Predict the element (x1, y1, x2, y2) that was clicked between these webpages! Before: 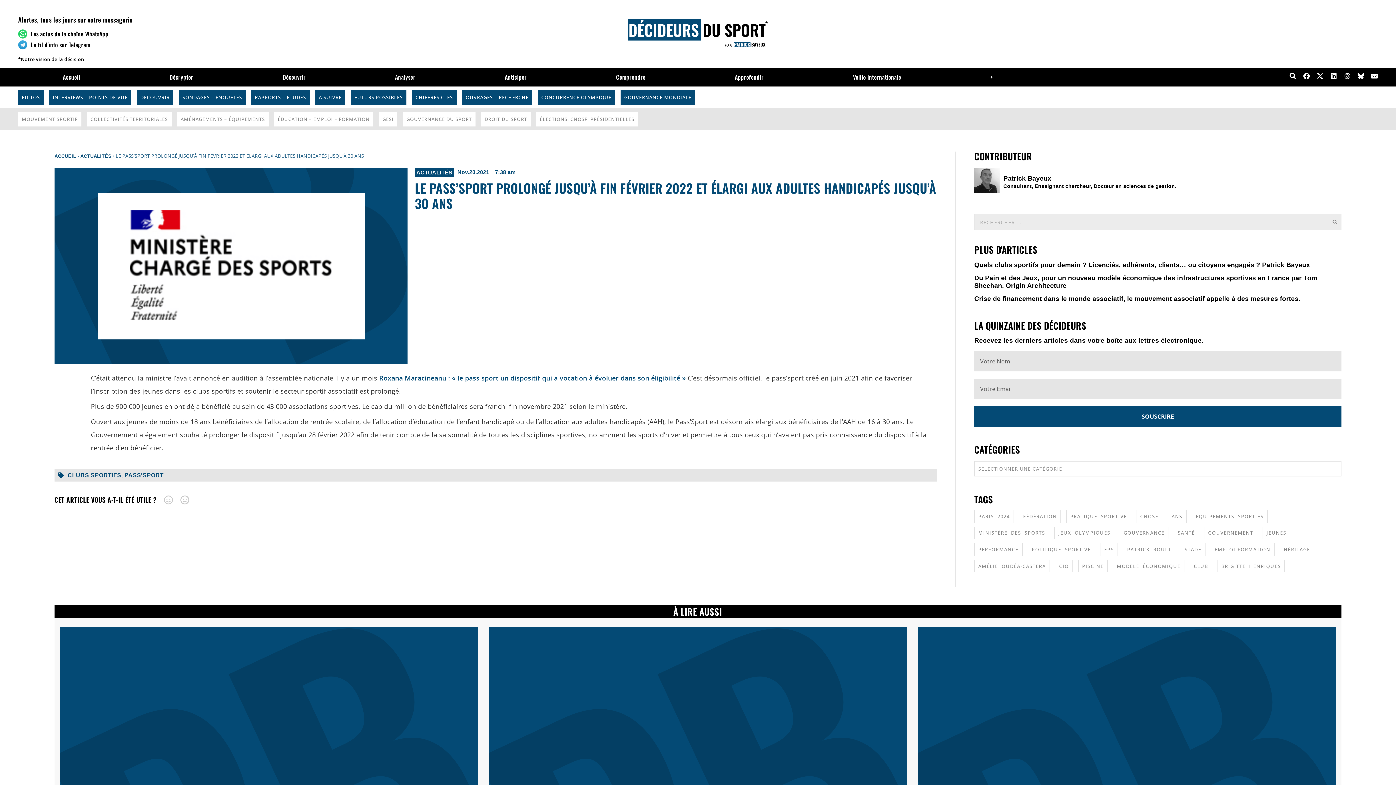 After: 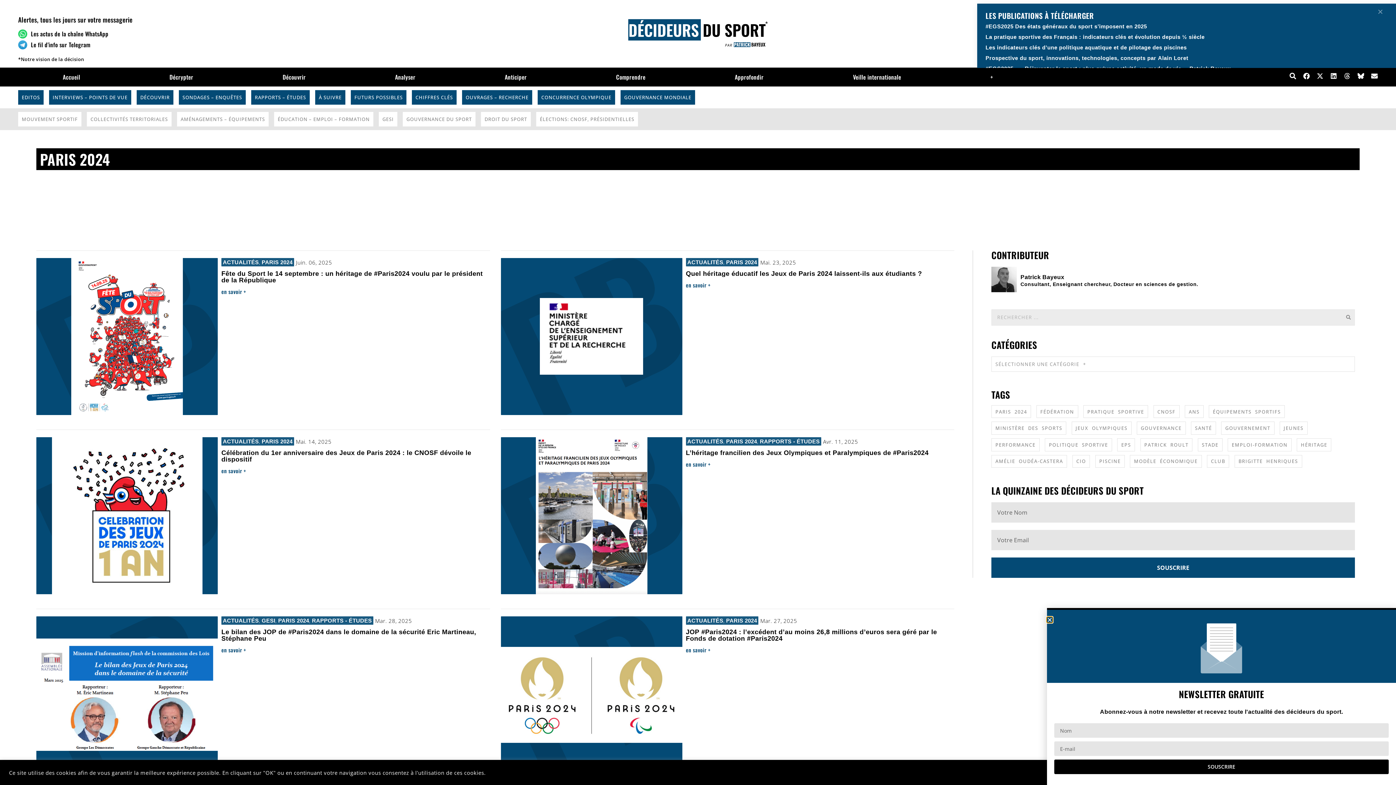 Action: bbox: (974, 510, 1014, 523) label: PARIS 2024